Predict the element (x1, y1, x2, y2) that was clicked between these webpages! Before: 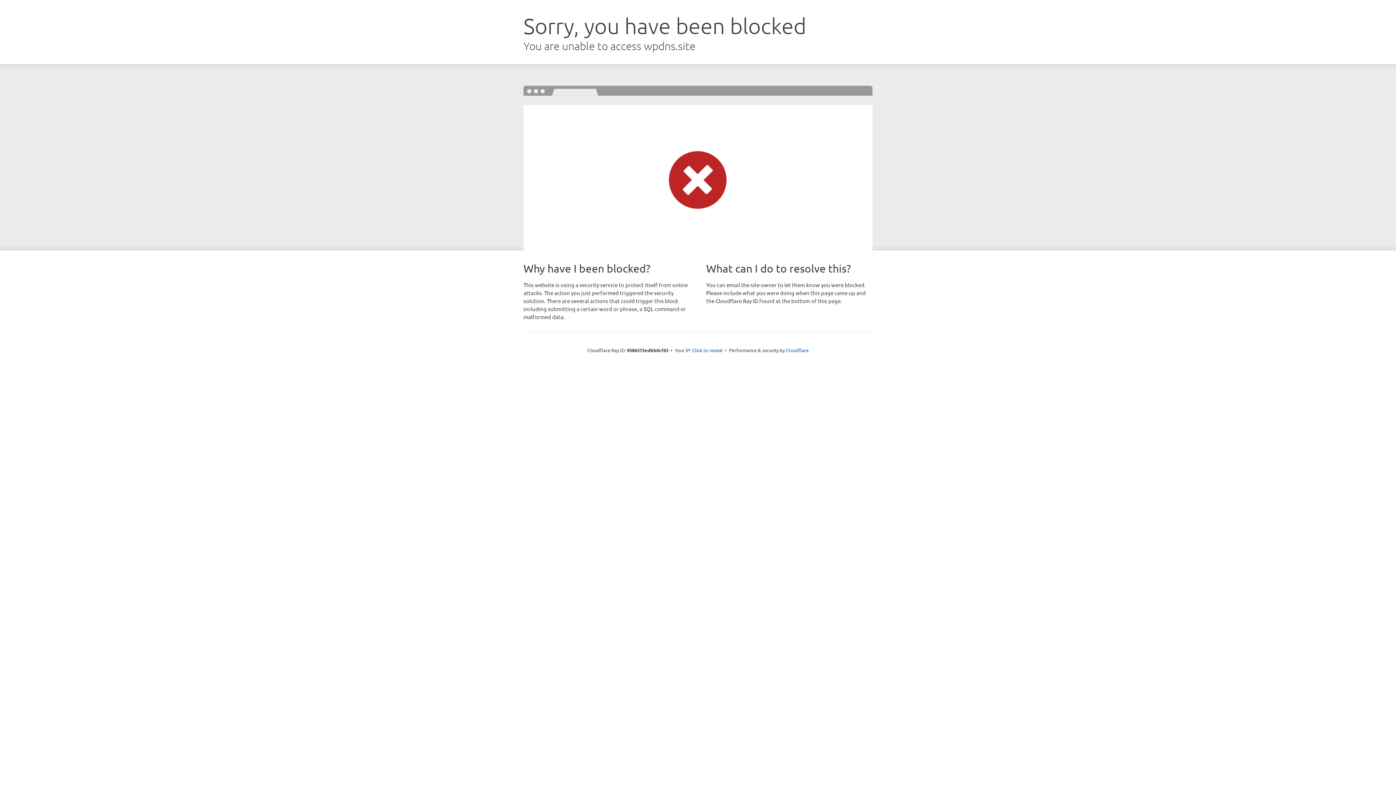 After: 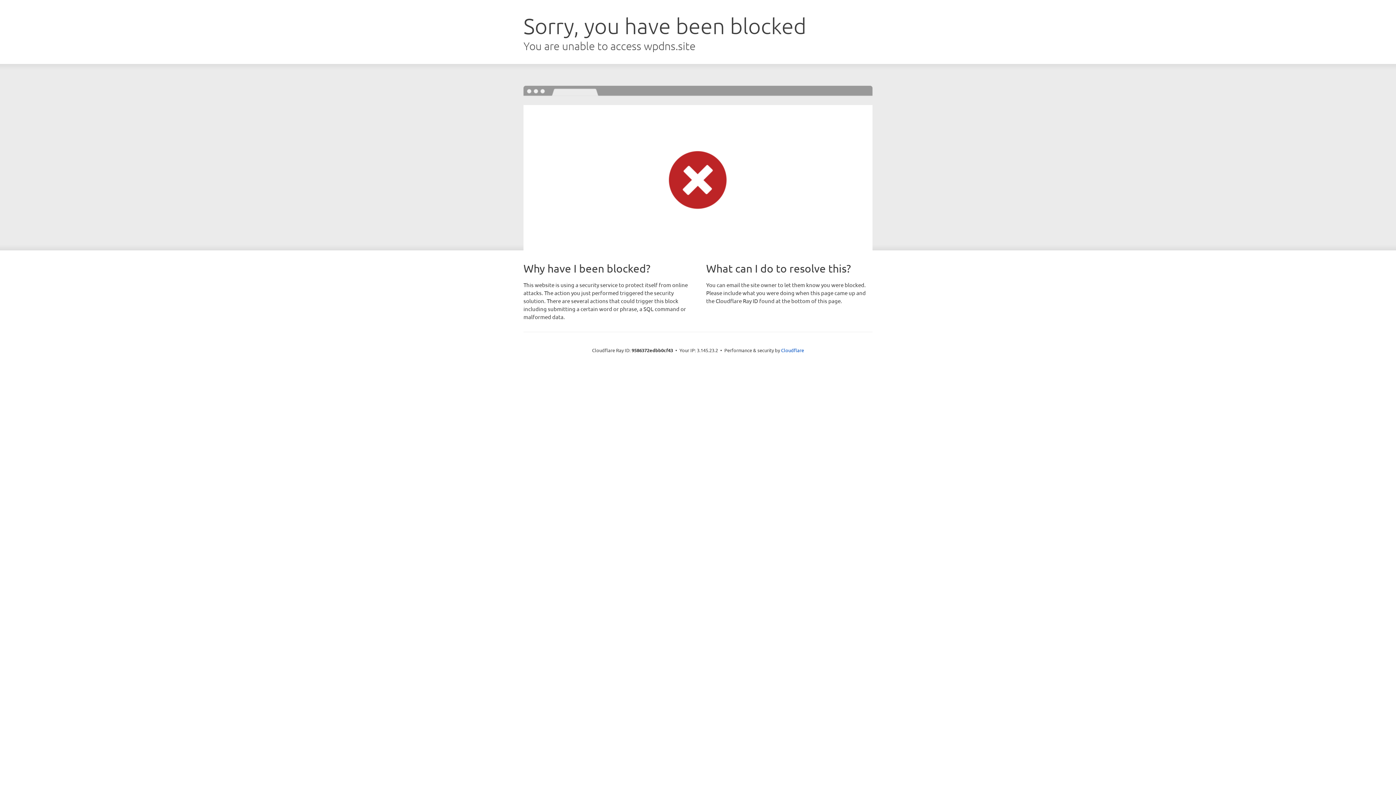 Action: label: Click to reveal bbox: (692, 346, 722, 353)